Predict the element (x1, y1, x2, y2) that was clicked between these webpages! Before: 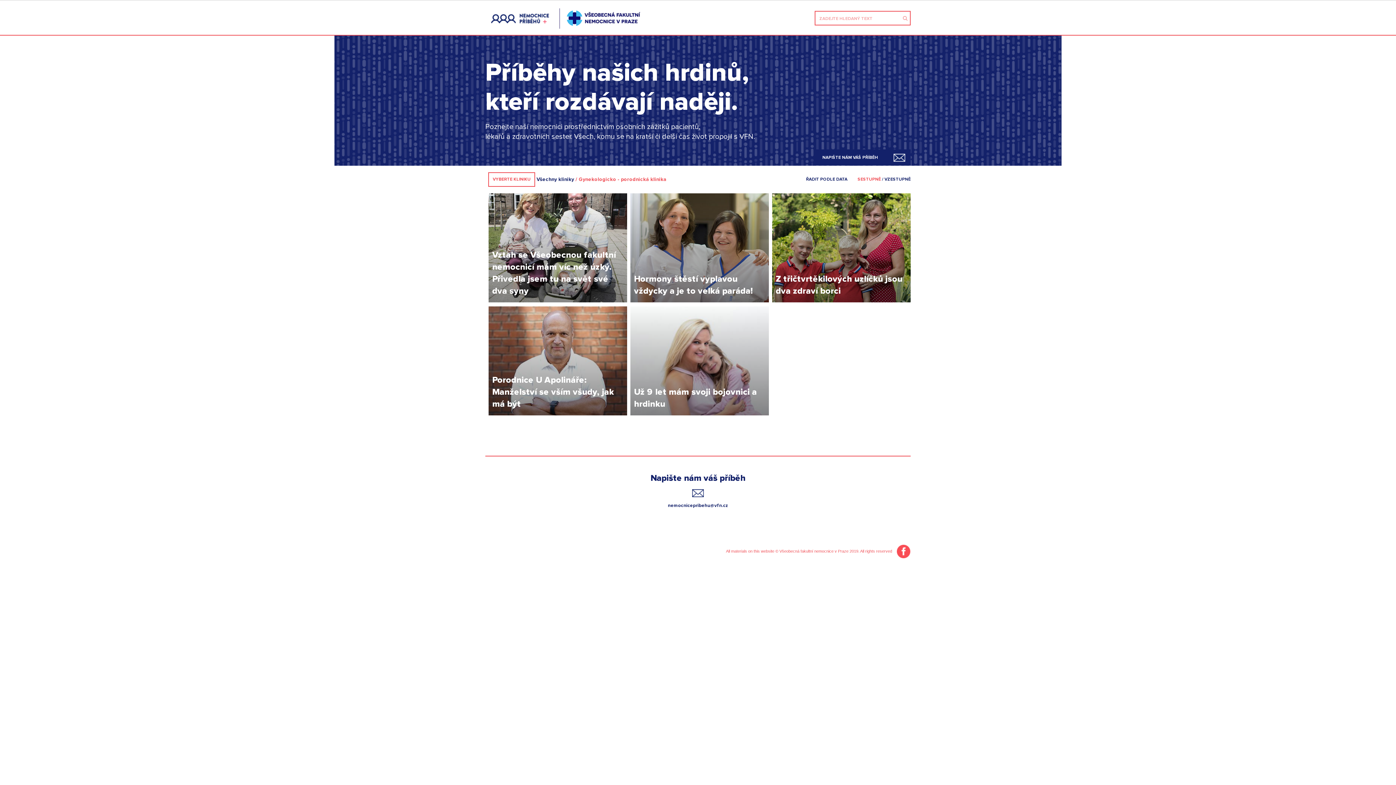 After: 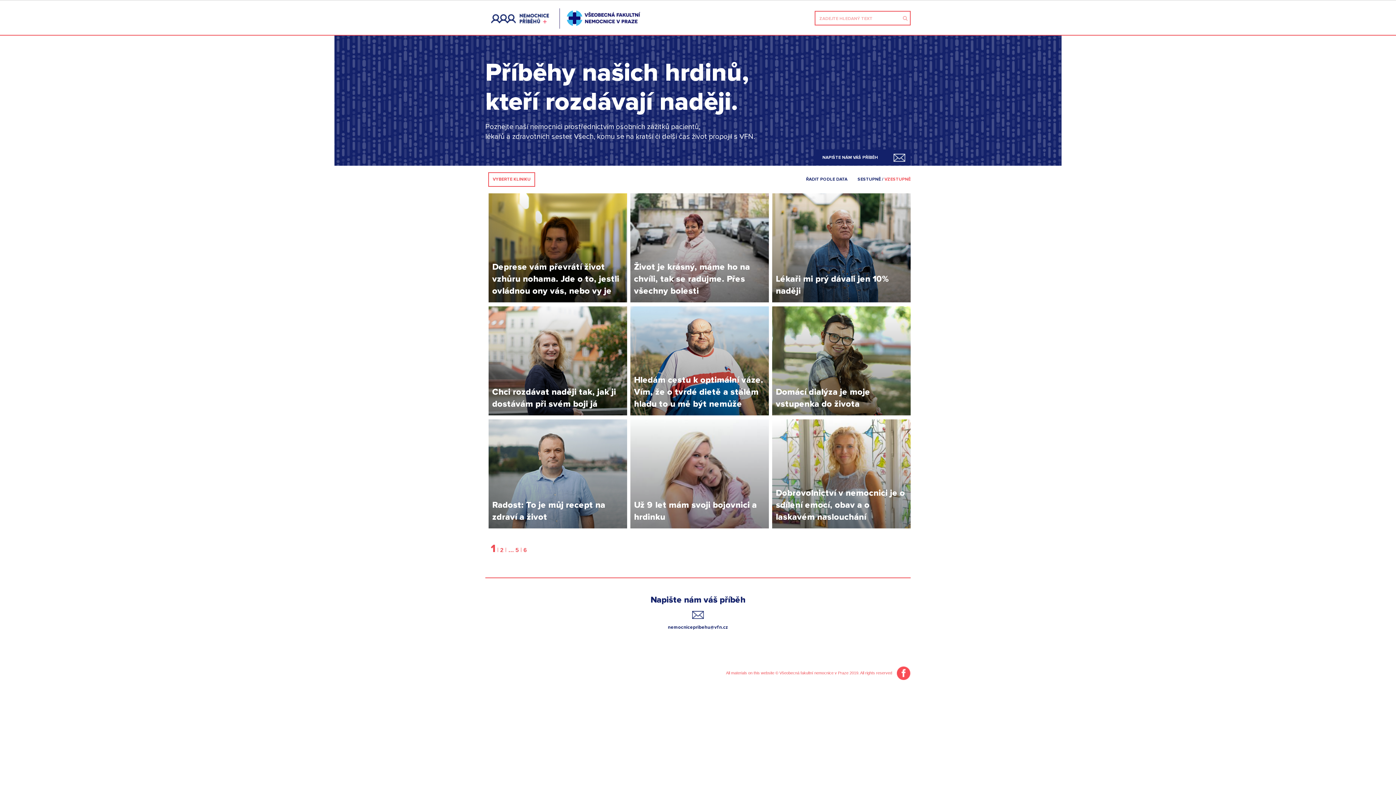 Action: bbox: (485, 12, 556, 22)